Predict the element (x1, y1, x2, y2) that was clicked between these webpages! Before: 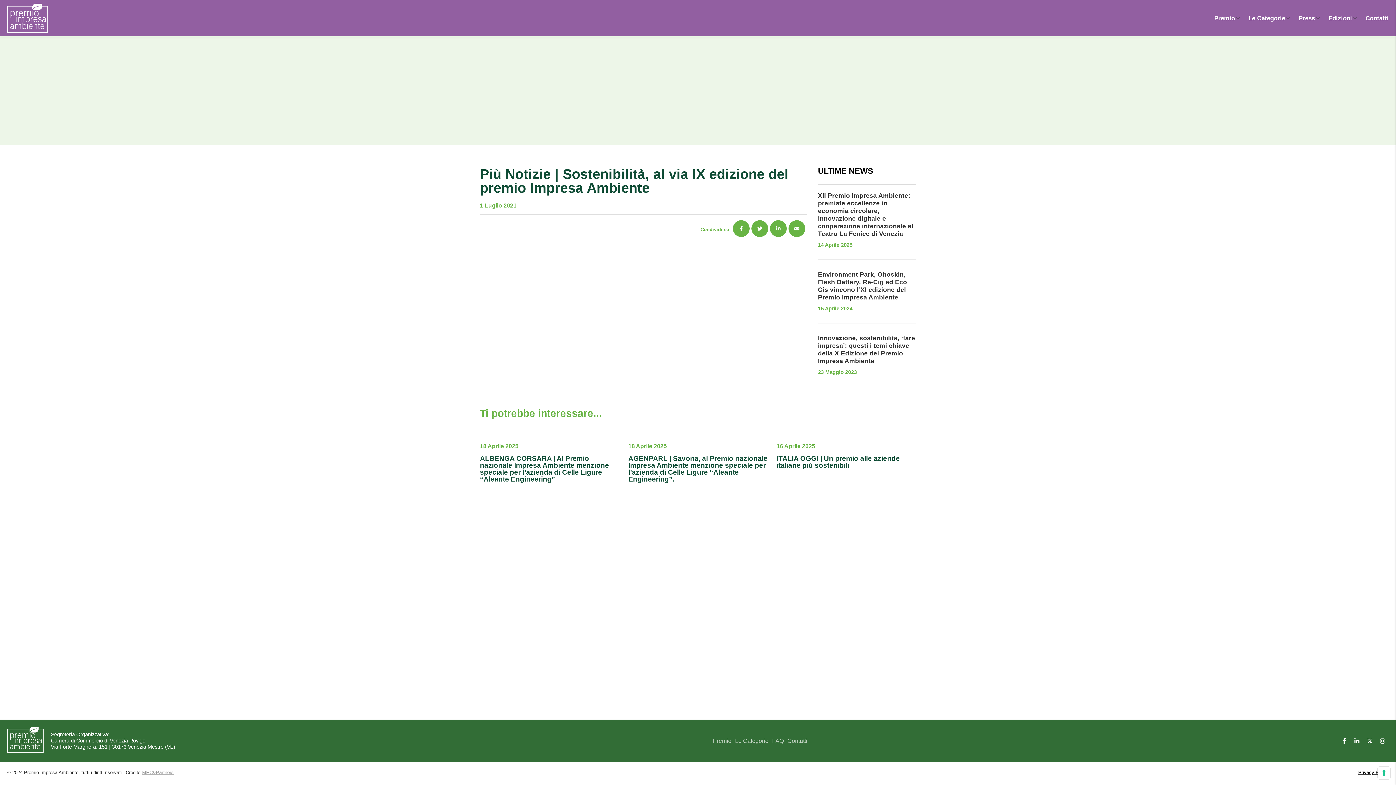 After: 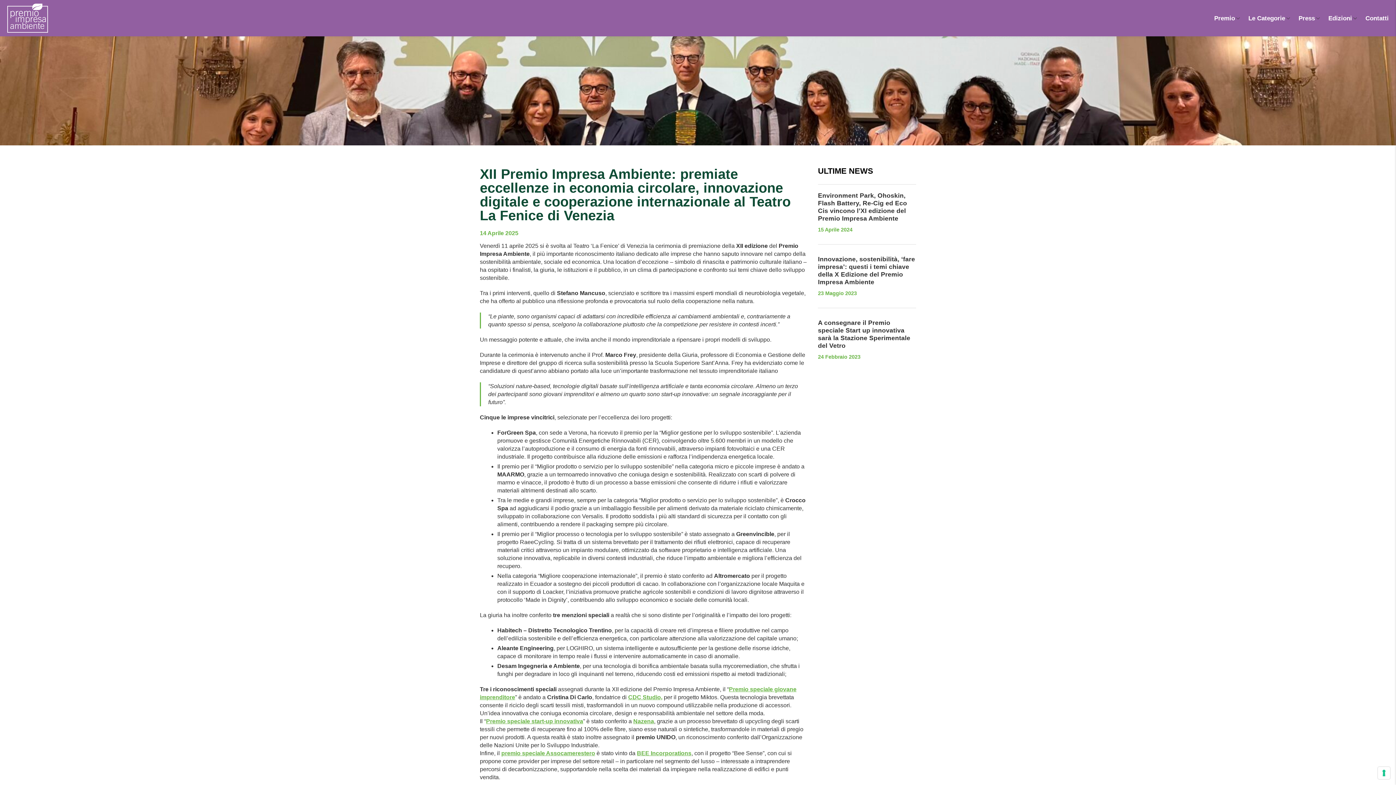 Action: bbox: (818, 192, 916, 237) label: XII Premio Impresa Ambiente: premiate eccellenze in economia circolare, innovazione digitale e cooperazione internazionale al Teatro La Fenice di Venezia